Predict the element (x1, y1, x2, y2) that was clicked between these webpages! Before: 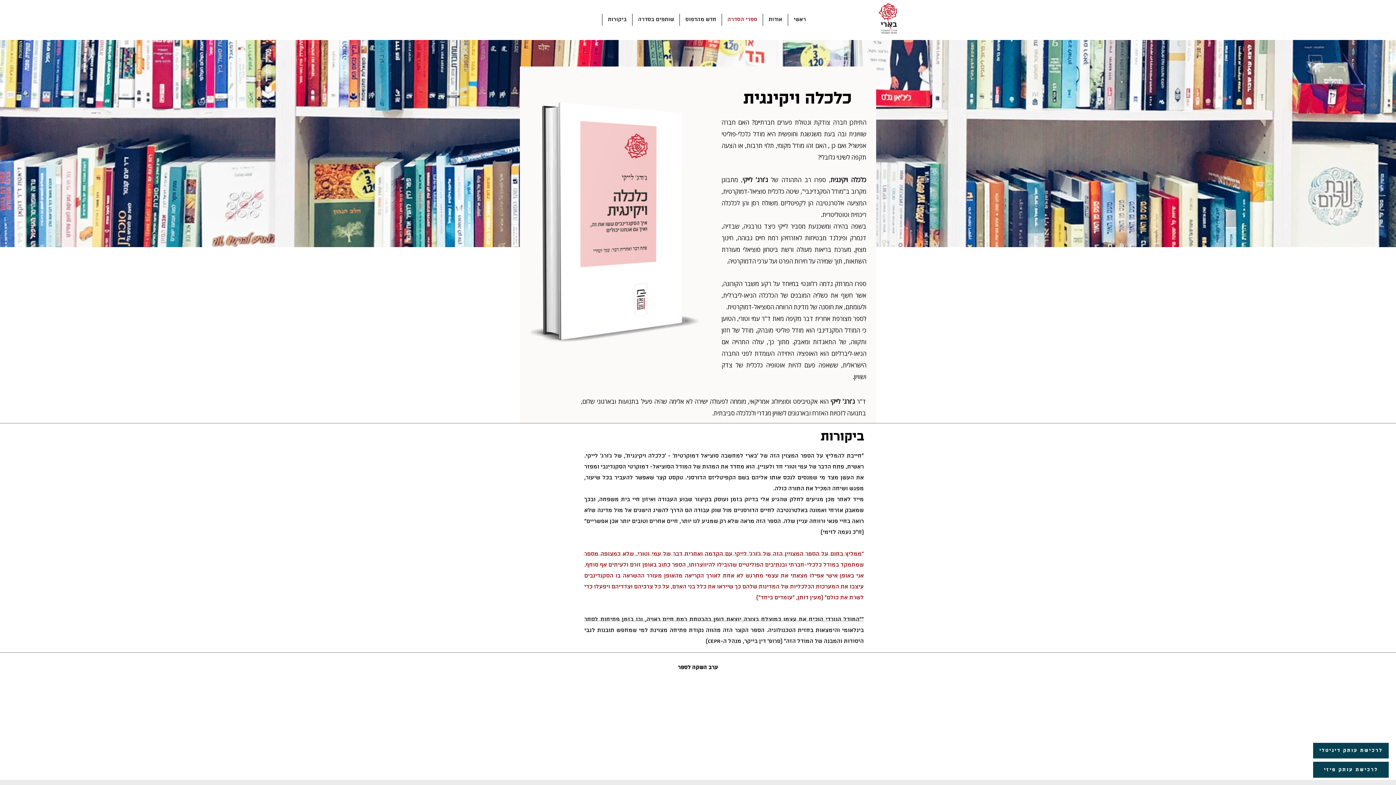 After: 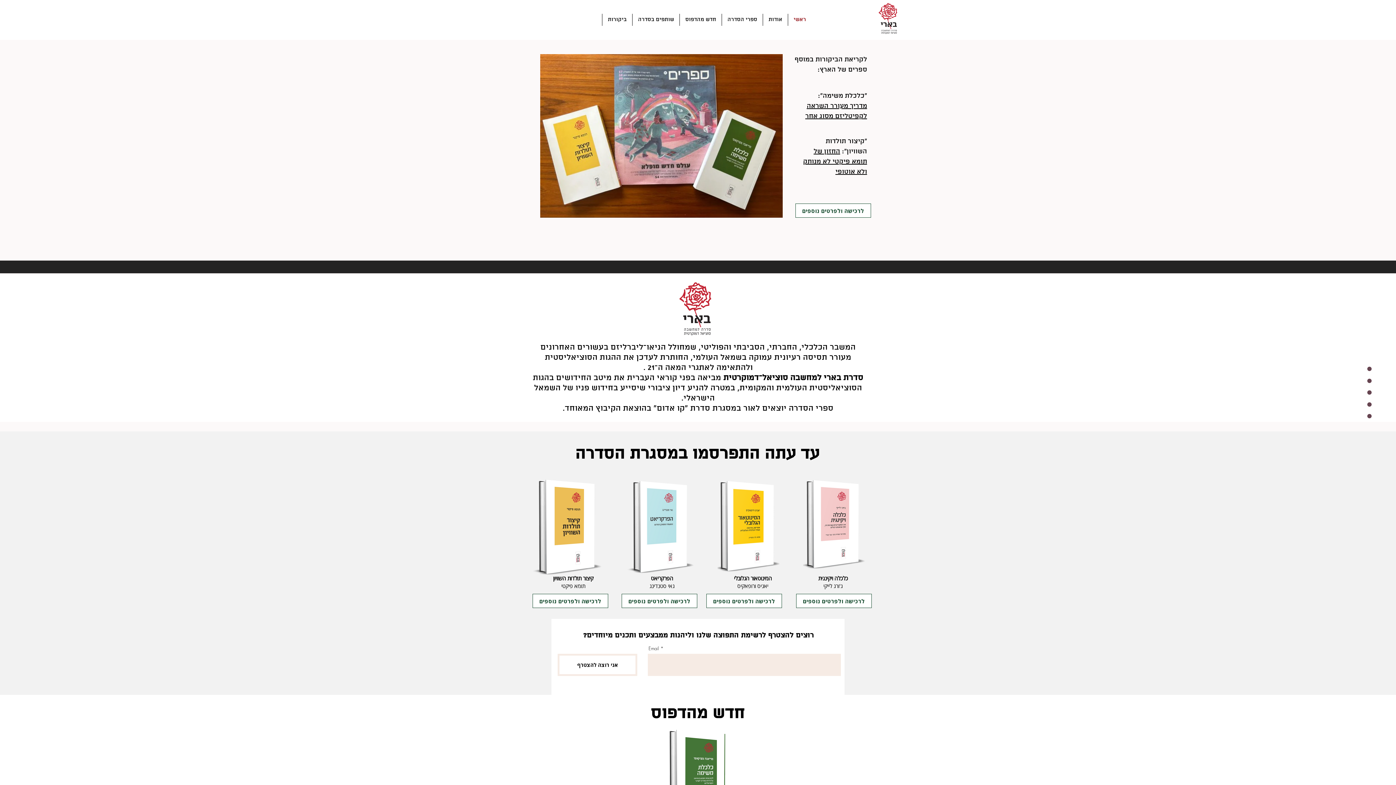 Action: bbox: (788, 13, 811, 25) label: ראשי